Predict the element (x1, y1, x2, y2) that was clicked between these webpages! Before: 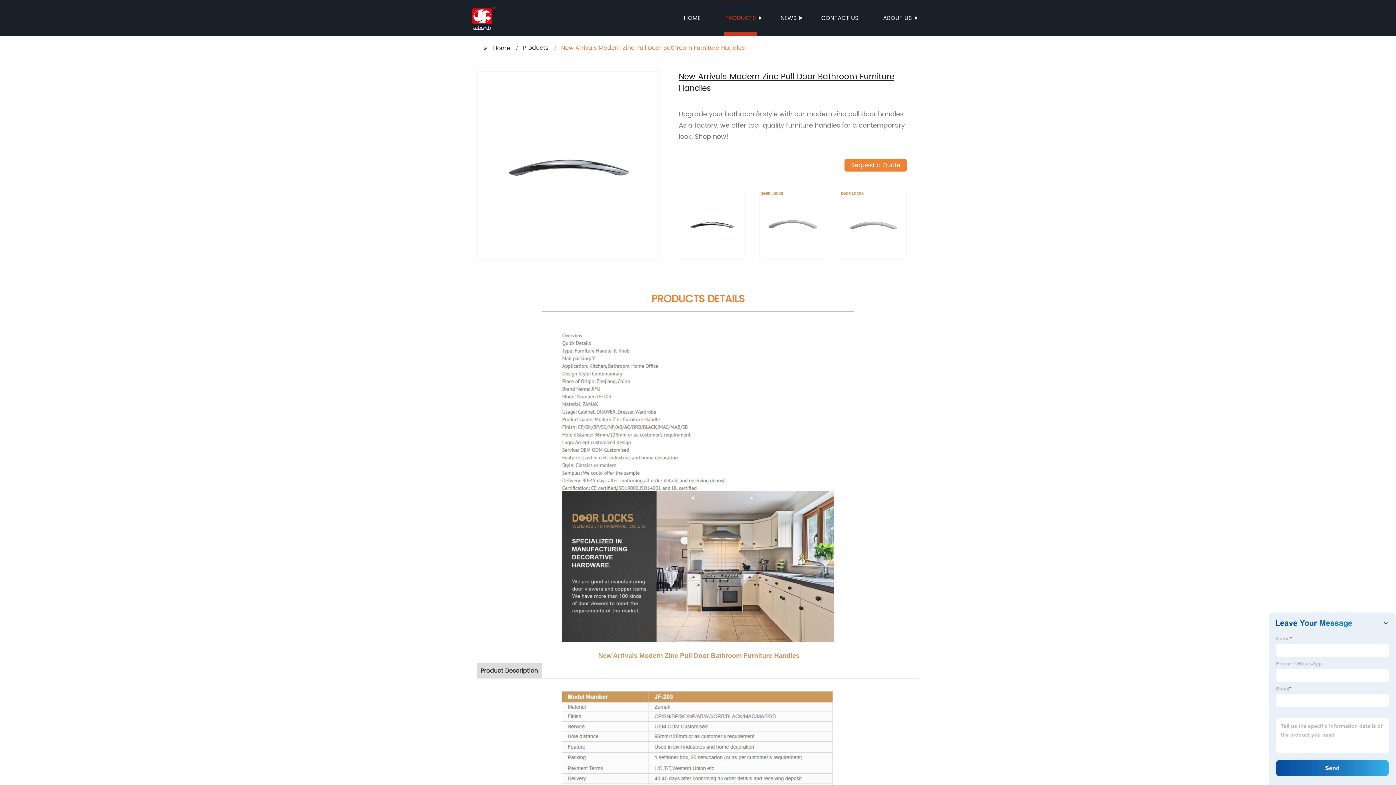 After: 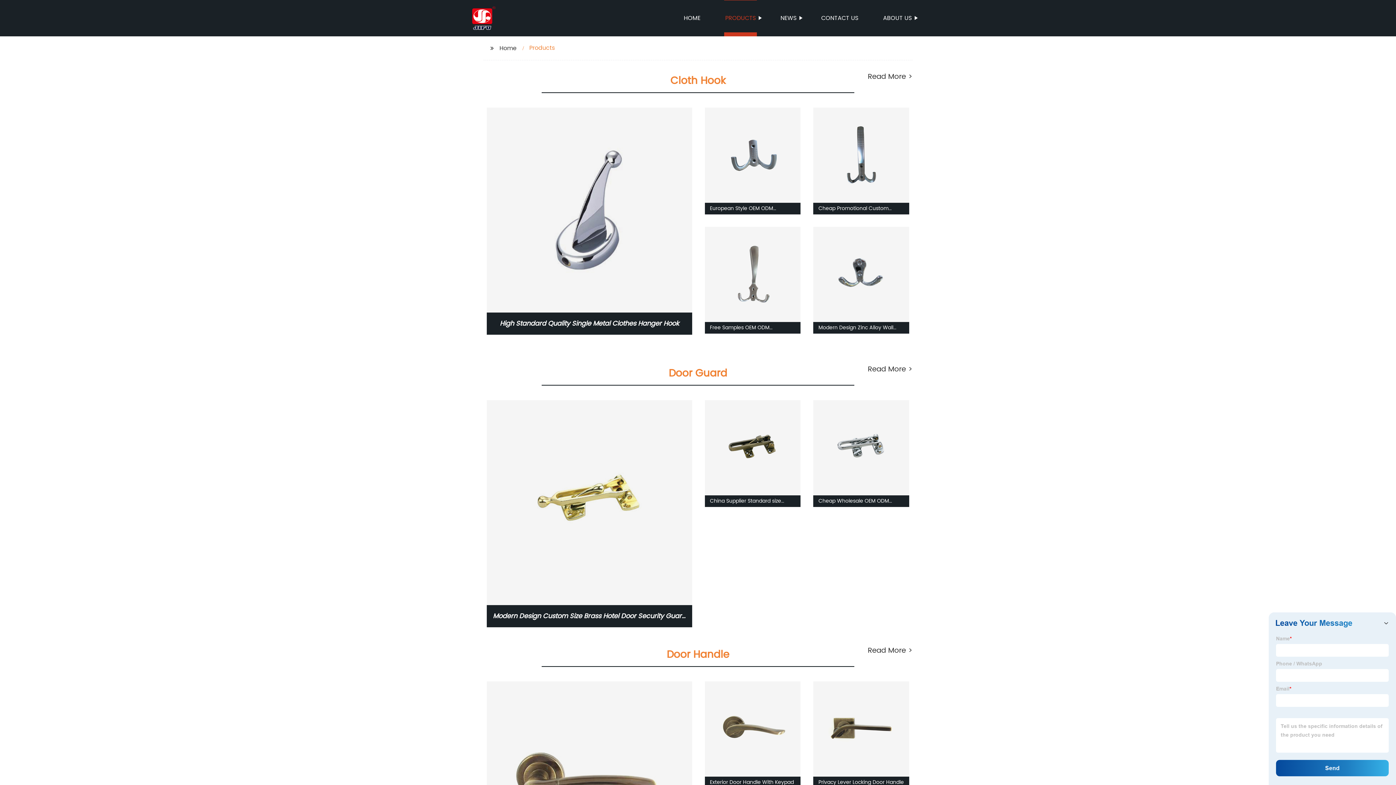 Action: bbox: (724, 0, 757, 36) label: PRODUCTS